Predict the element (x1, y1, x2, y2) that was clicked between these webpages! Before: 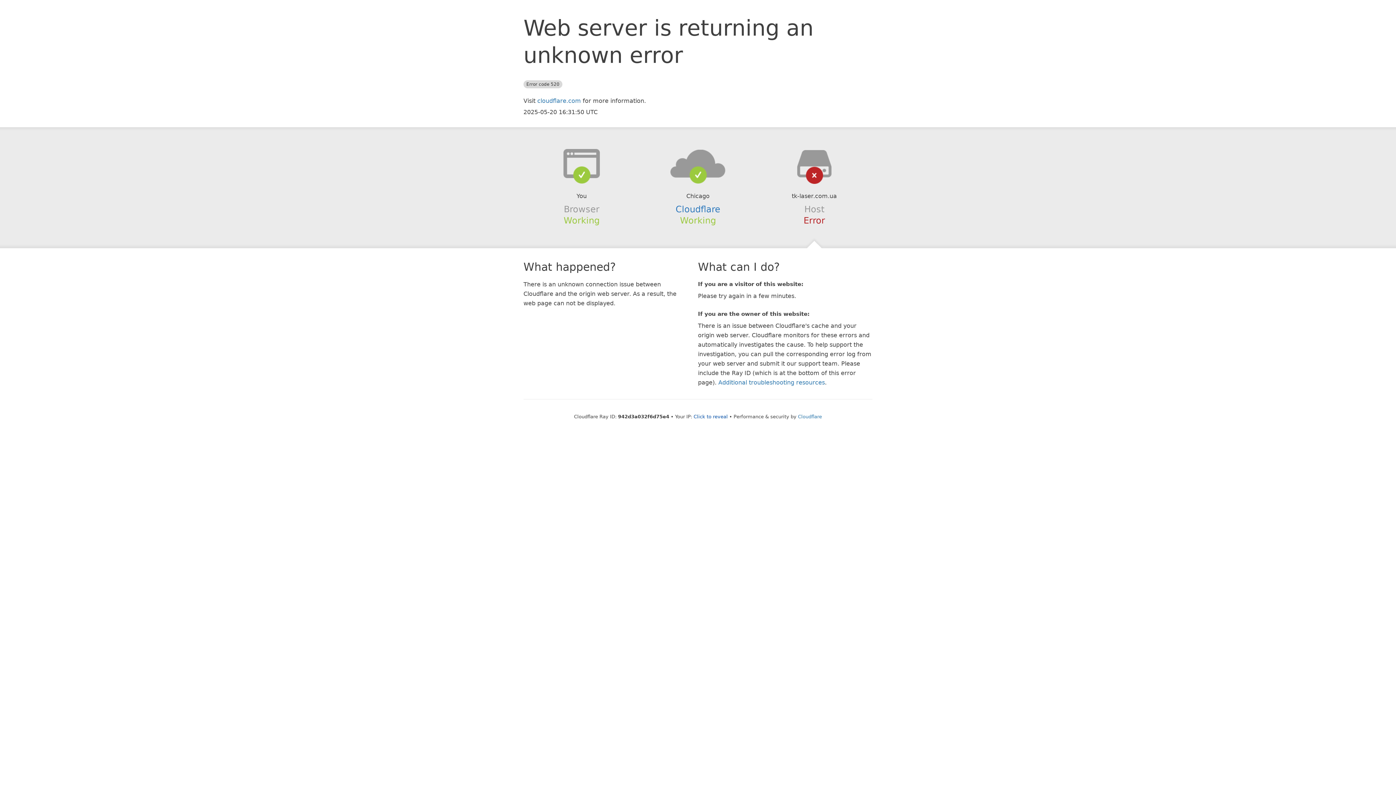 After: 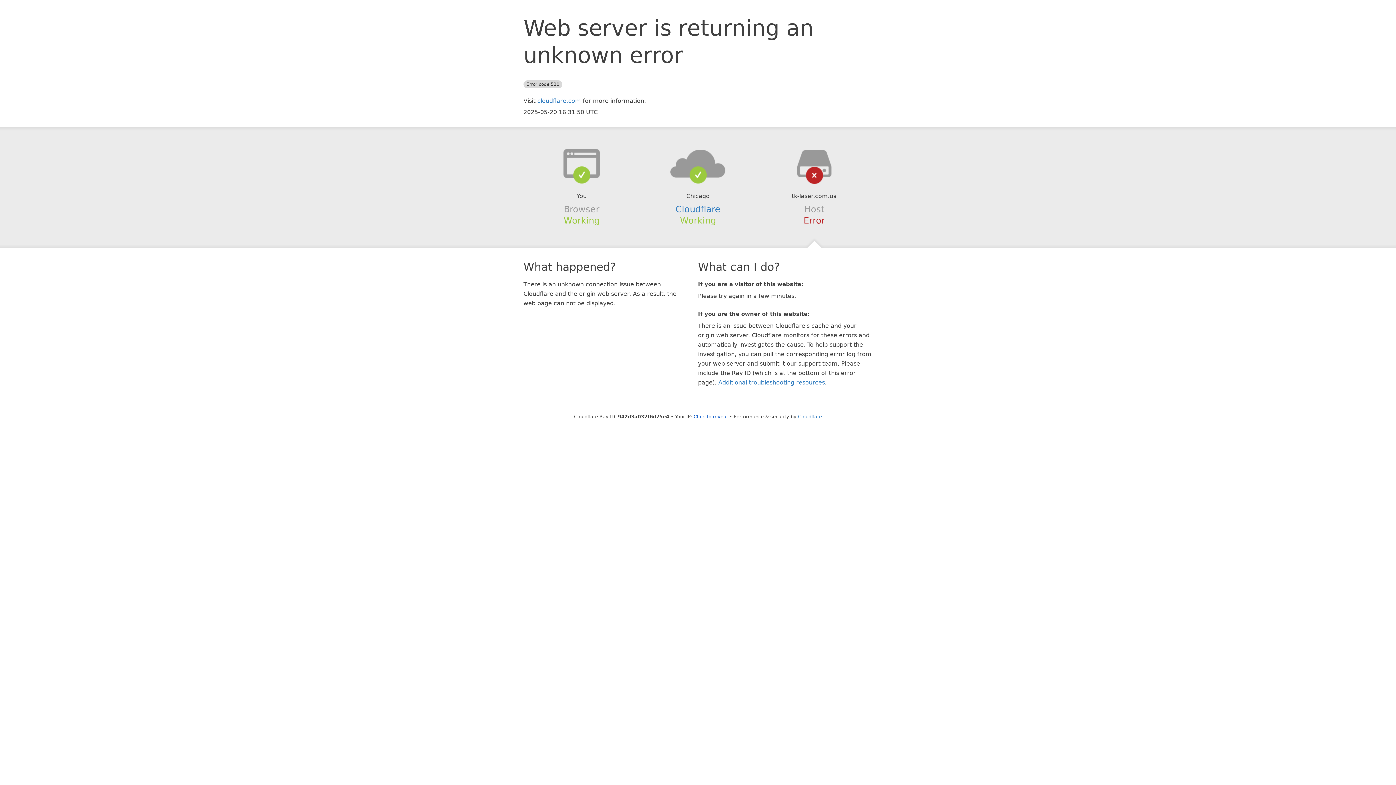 Action: bbox: (639, 148, 756, 178)